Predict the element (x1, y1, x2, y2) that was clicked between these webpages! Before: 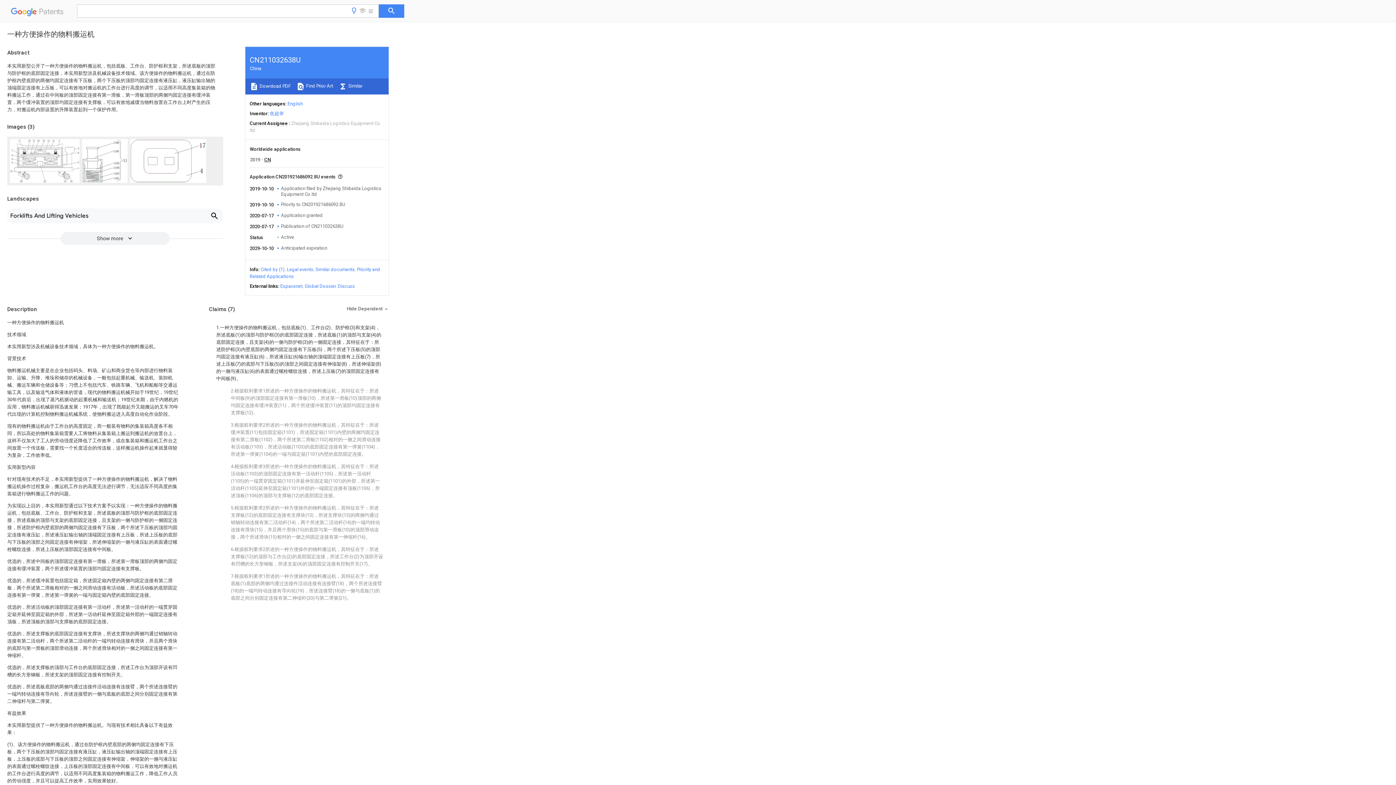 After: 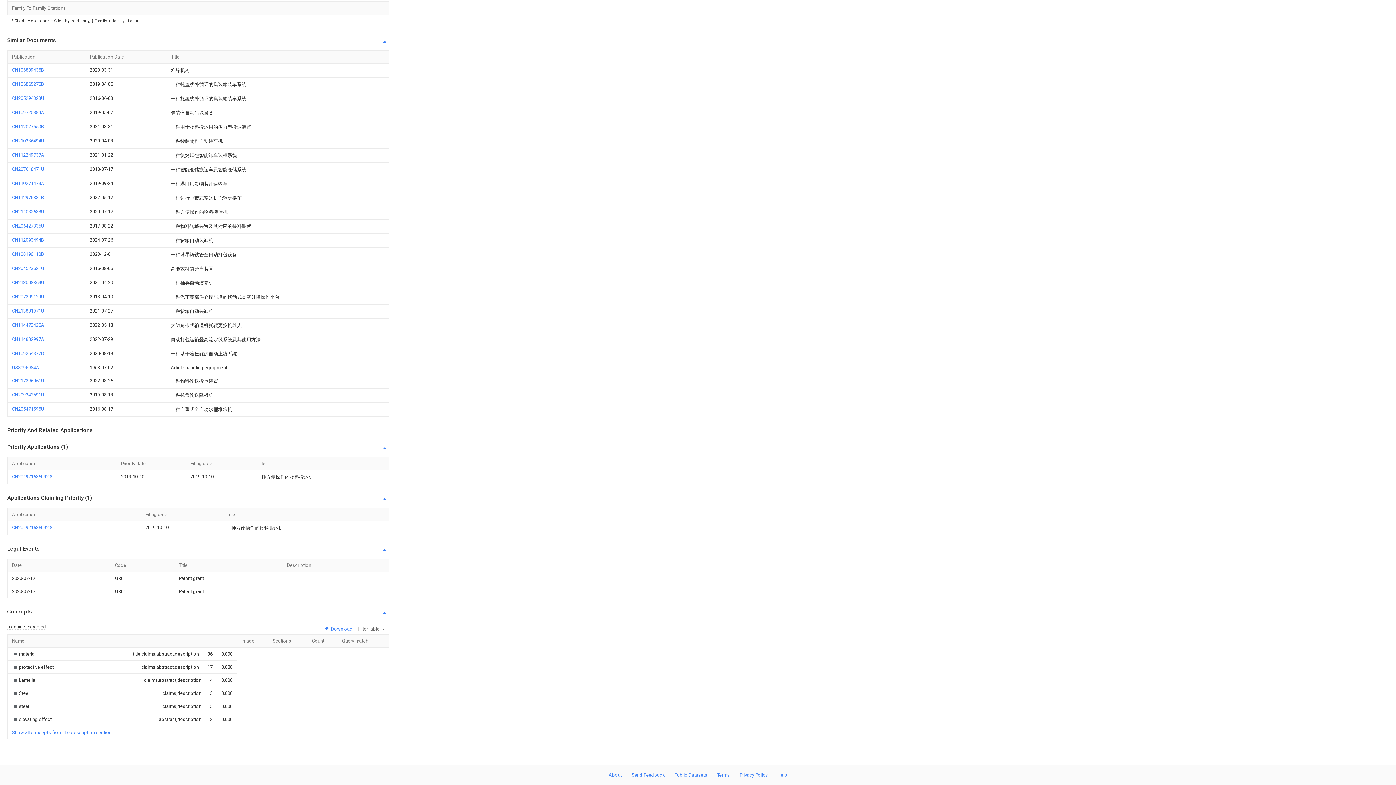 Action: bbox: (315, 266, 354, 272) label: Similar documents